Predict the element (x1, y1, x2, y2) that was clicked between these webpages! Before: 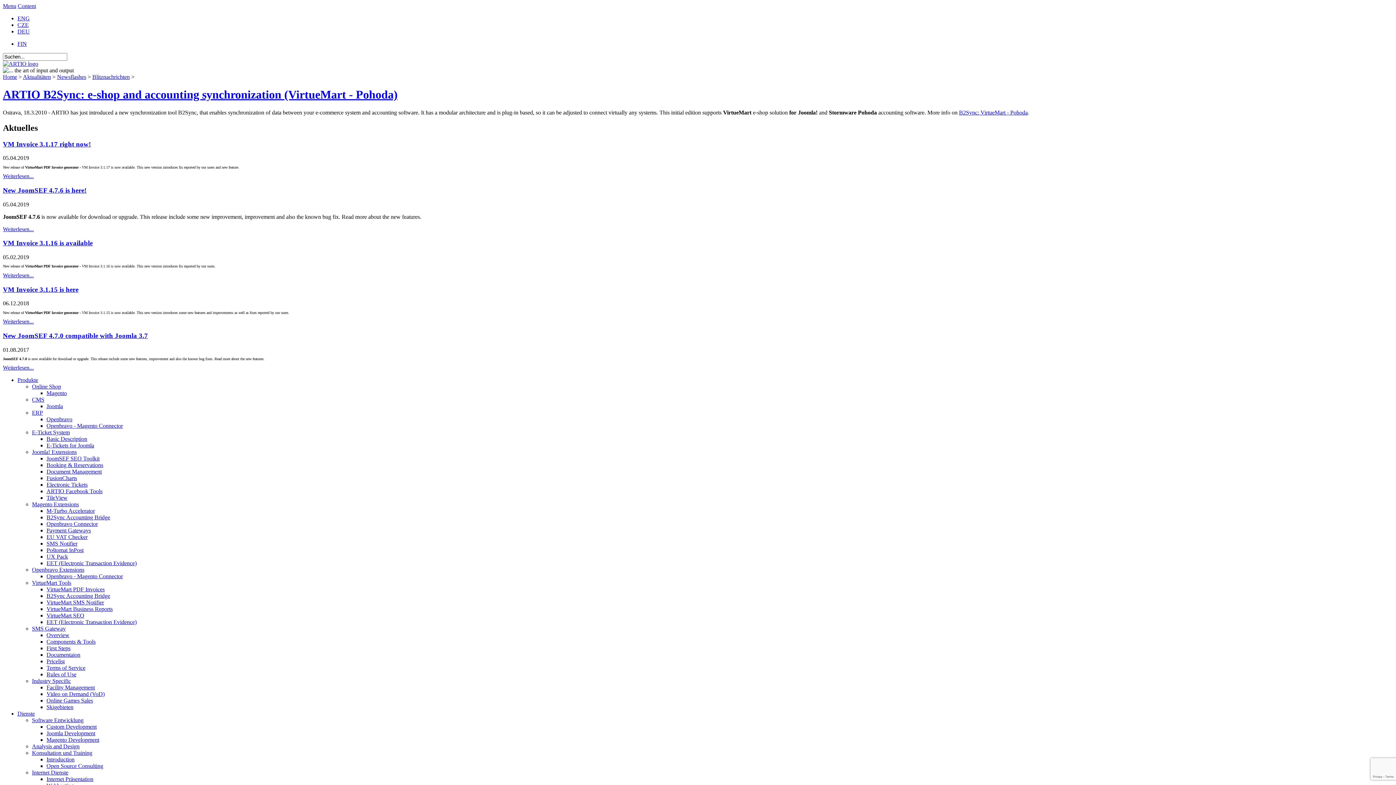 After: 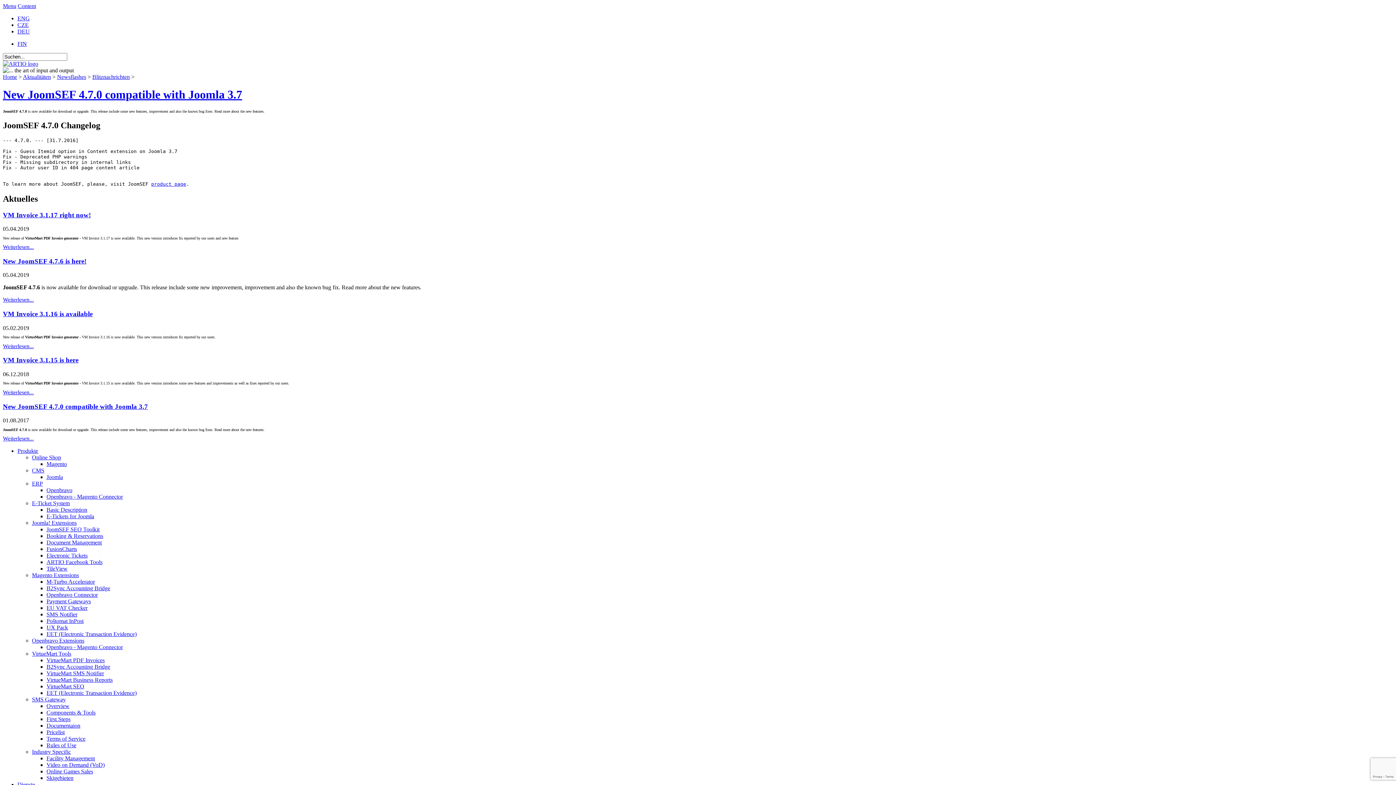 Action: bbox: (2, 331, 148, 339) label: New JoomSEF 4.7.0 compatible with Joomla 3.7